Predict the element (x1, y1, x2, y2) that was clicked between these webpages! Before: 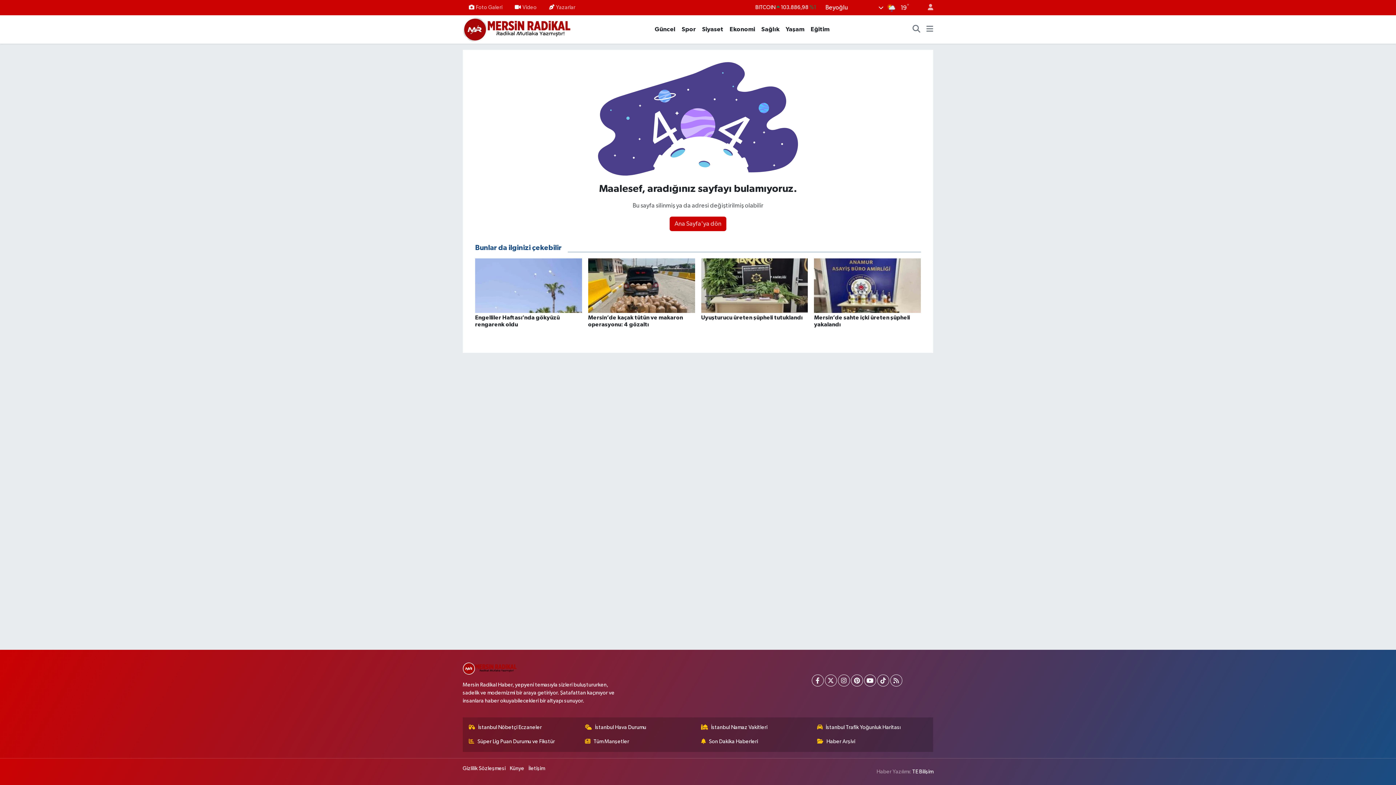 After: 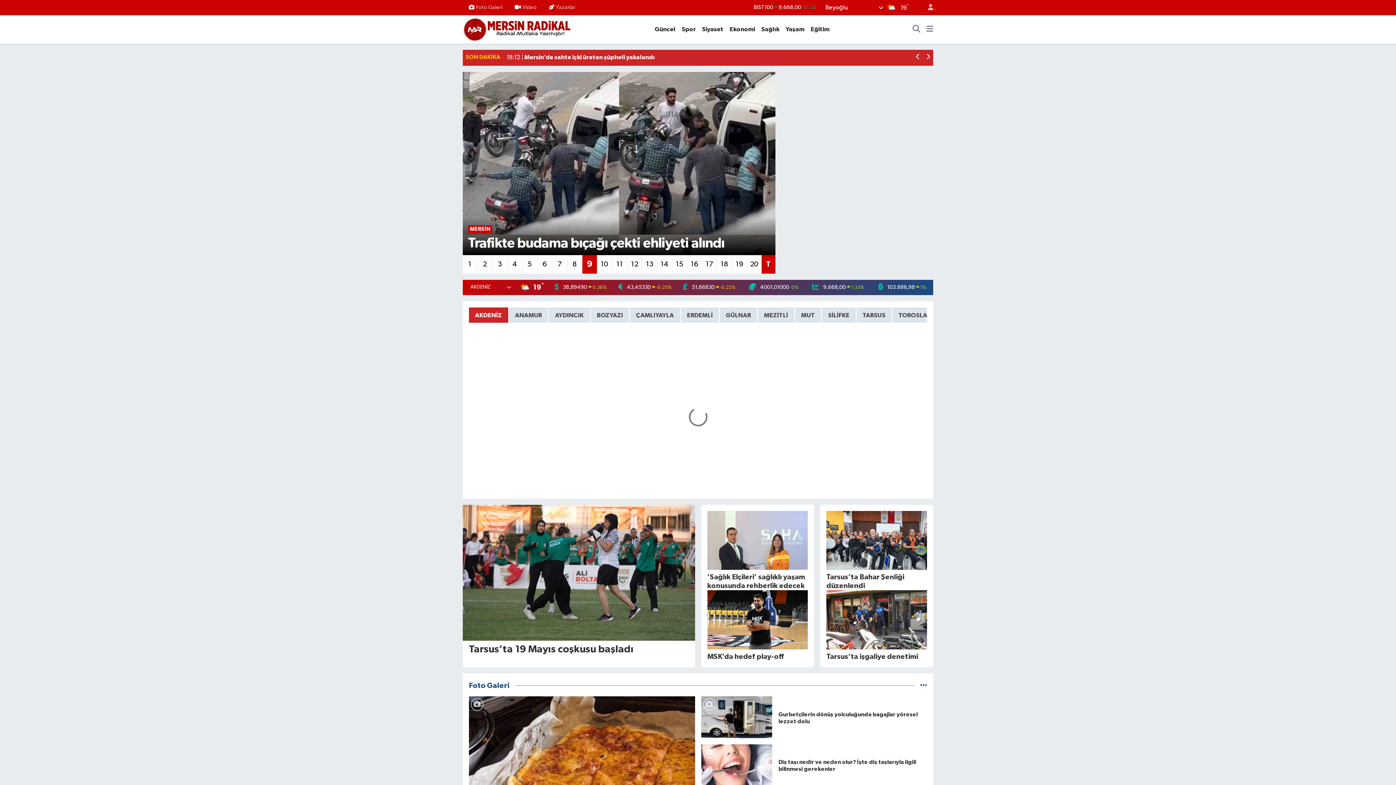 Action: bbox: (462, 23, 571, 35)